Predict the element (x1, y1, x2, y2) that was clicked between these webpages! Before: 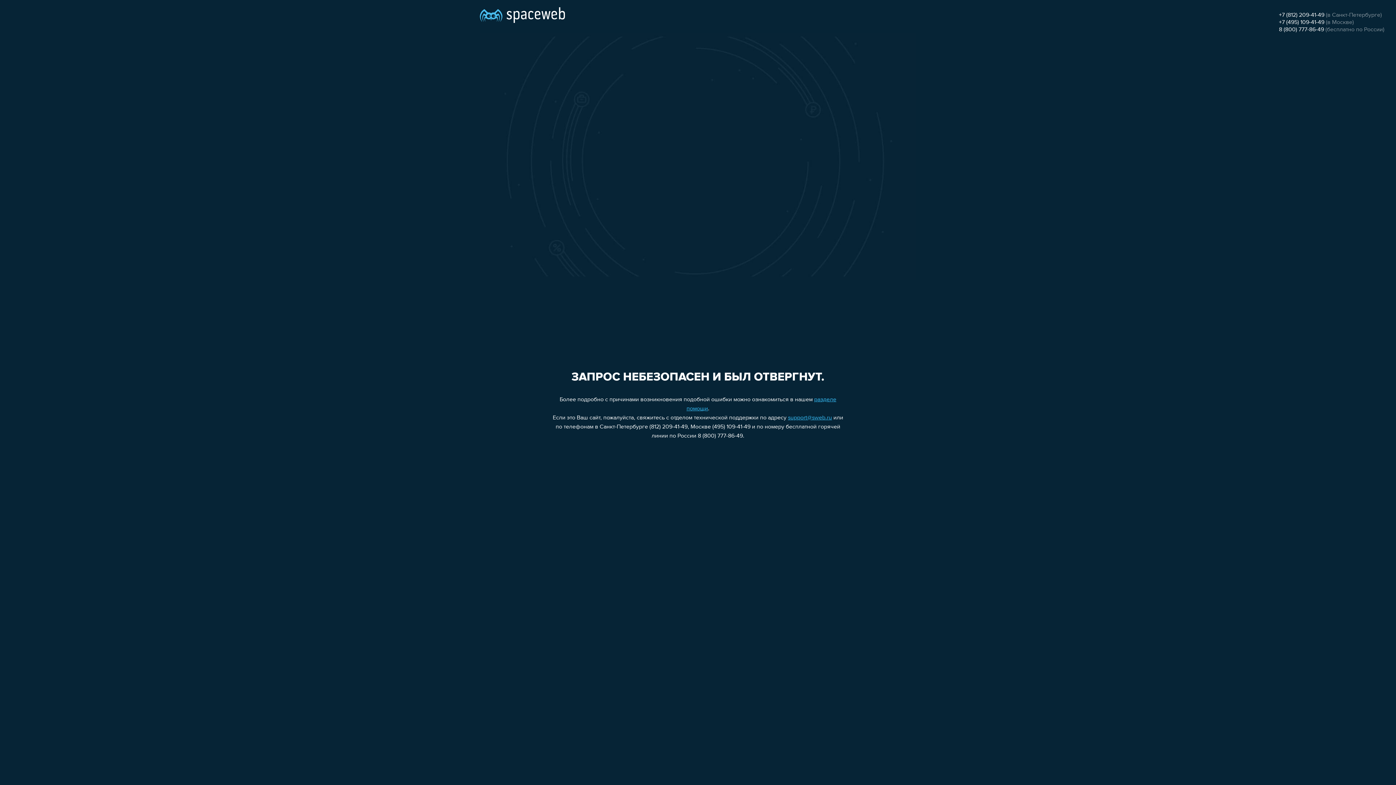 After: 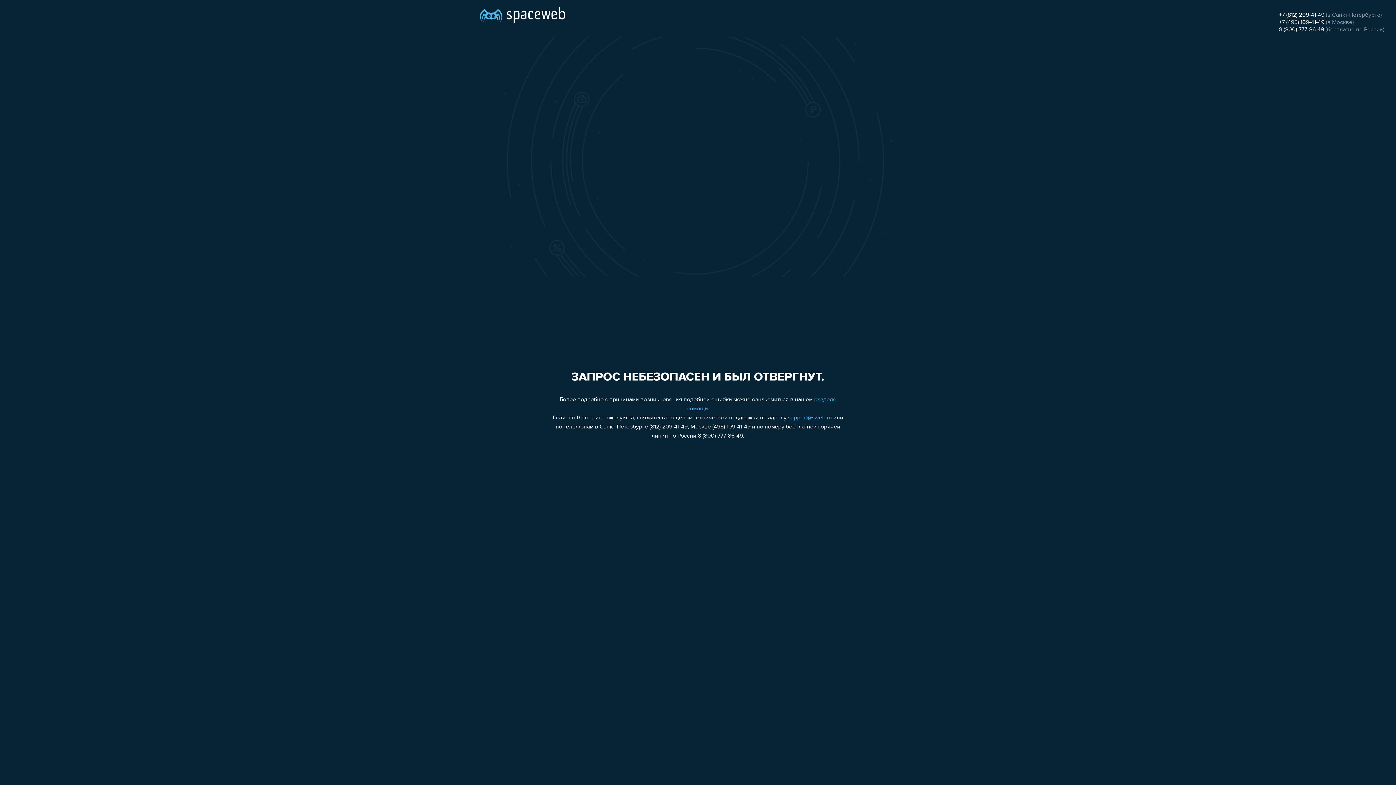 Action: label: +7 (812) 209-41-49 bbox: (1279, 12, 1324, 18)